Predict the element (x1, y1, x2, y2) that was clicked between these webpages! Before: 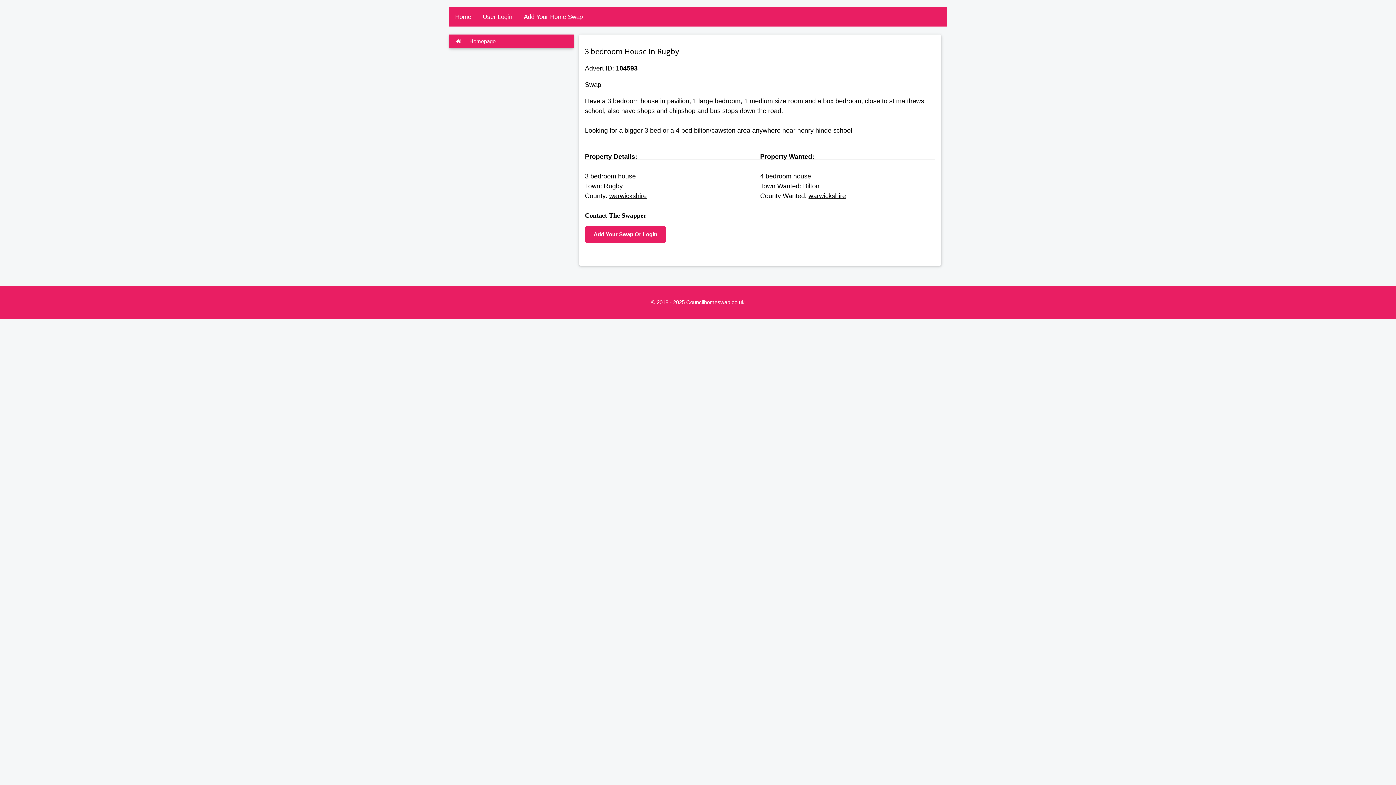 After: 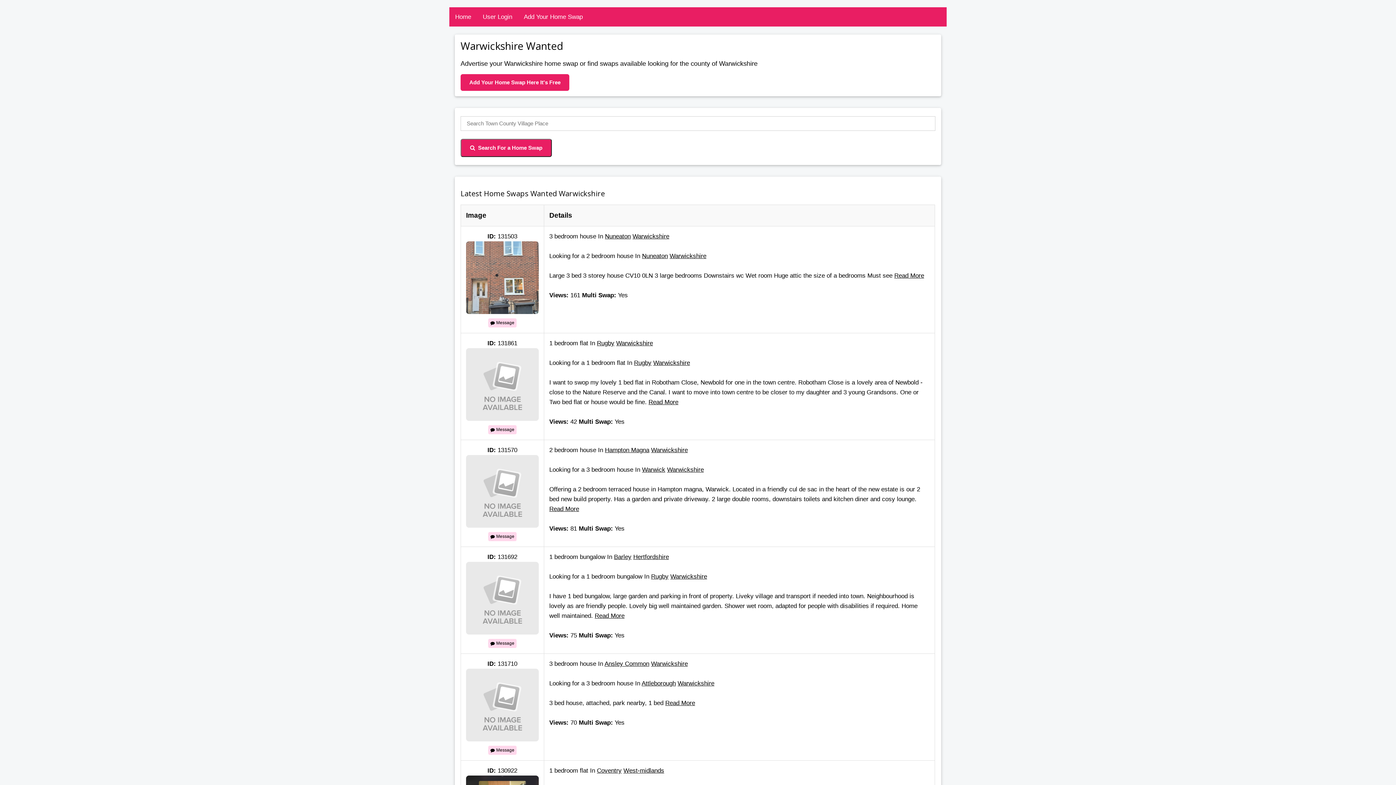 Action: label: warwickshire bbox: (808, 192, 846, 199)